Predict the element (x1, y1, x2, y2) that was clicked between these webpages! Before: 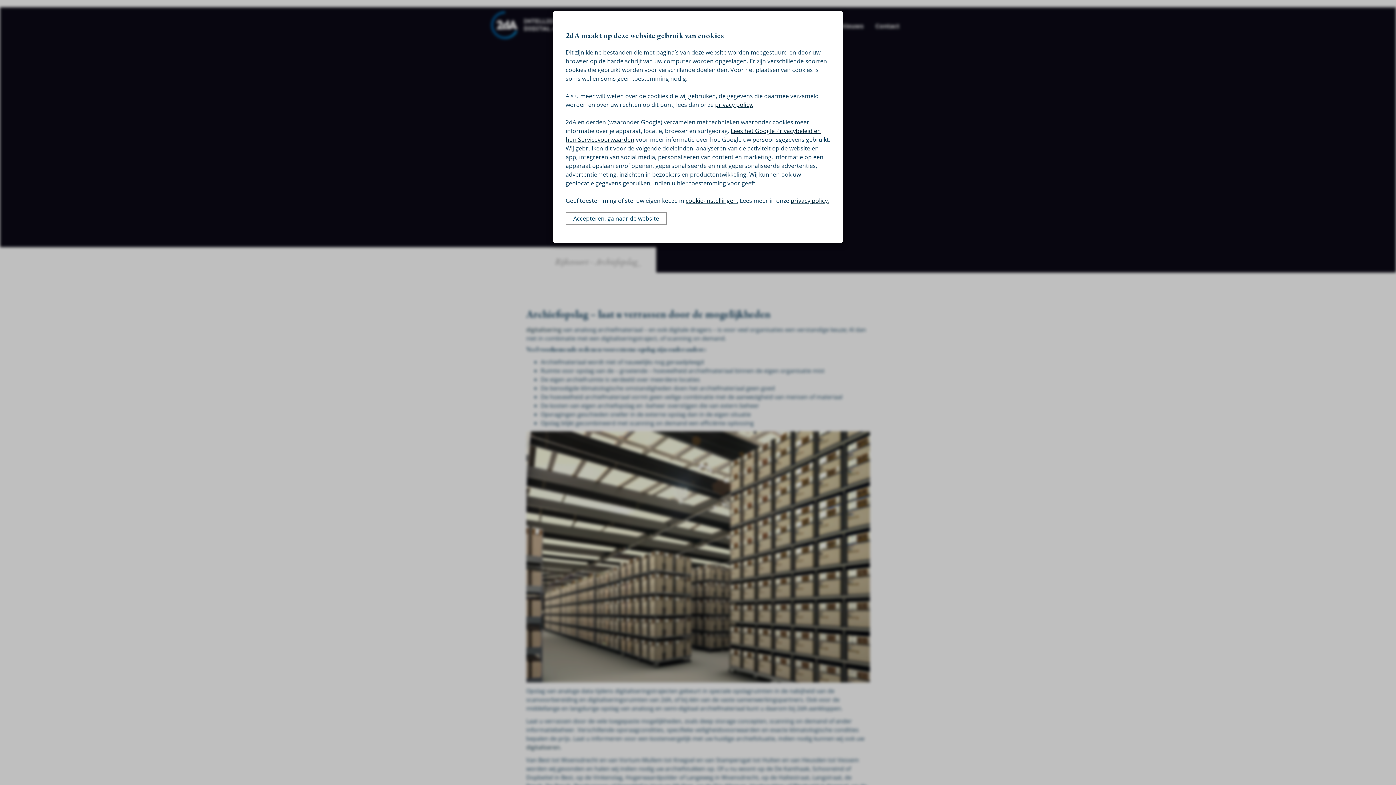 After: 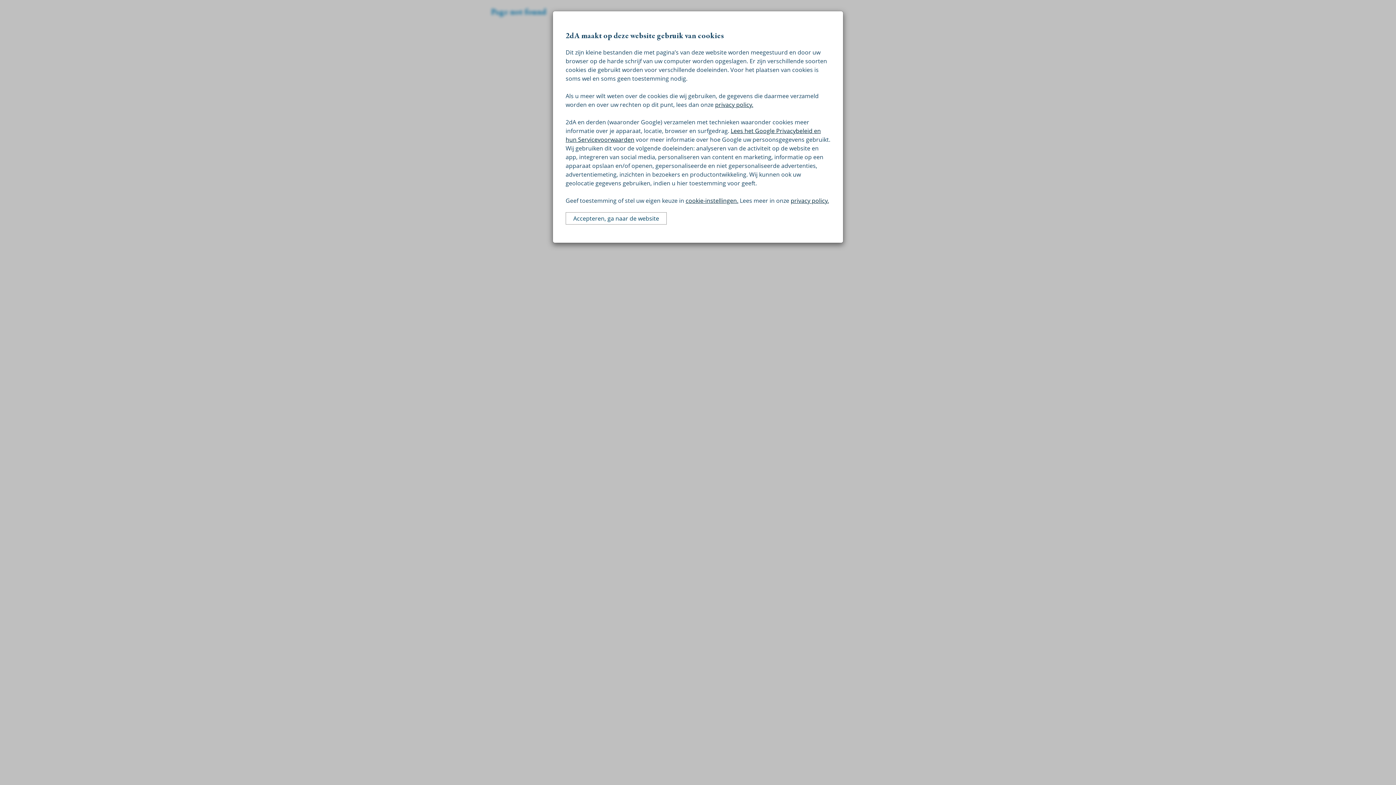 Action: bbox: (790, 196, 829, 204) label: privacy policy.